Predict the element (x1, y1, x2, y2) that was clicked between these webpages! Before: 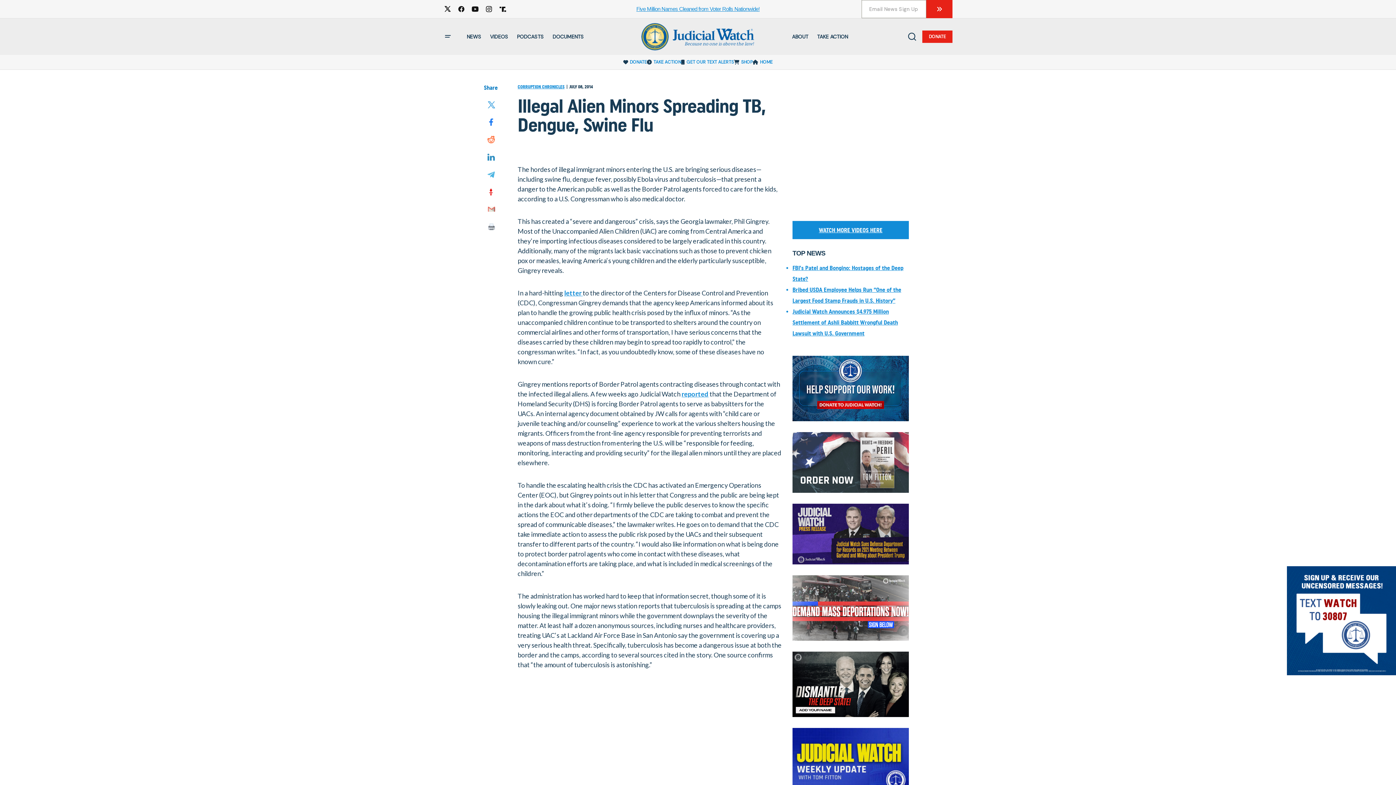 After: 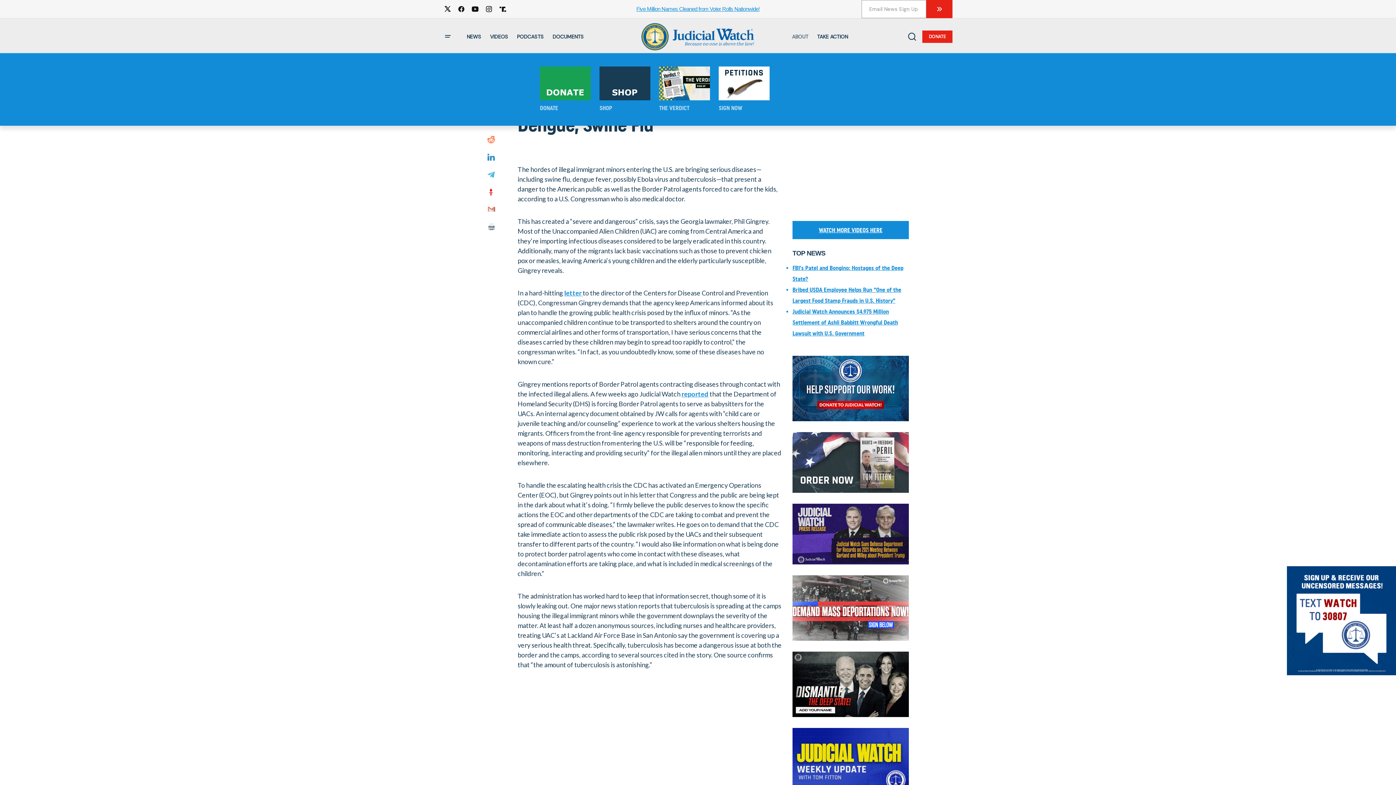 Action: bbox: (812, 18, 852, 54) label: TAKE ACTION